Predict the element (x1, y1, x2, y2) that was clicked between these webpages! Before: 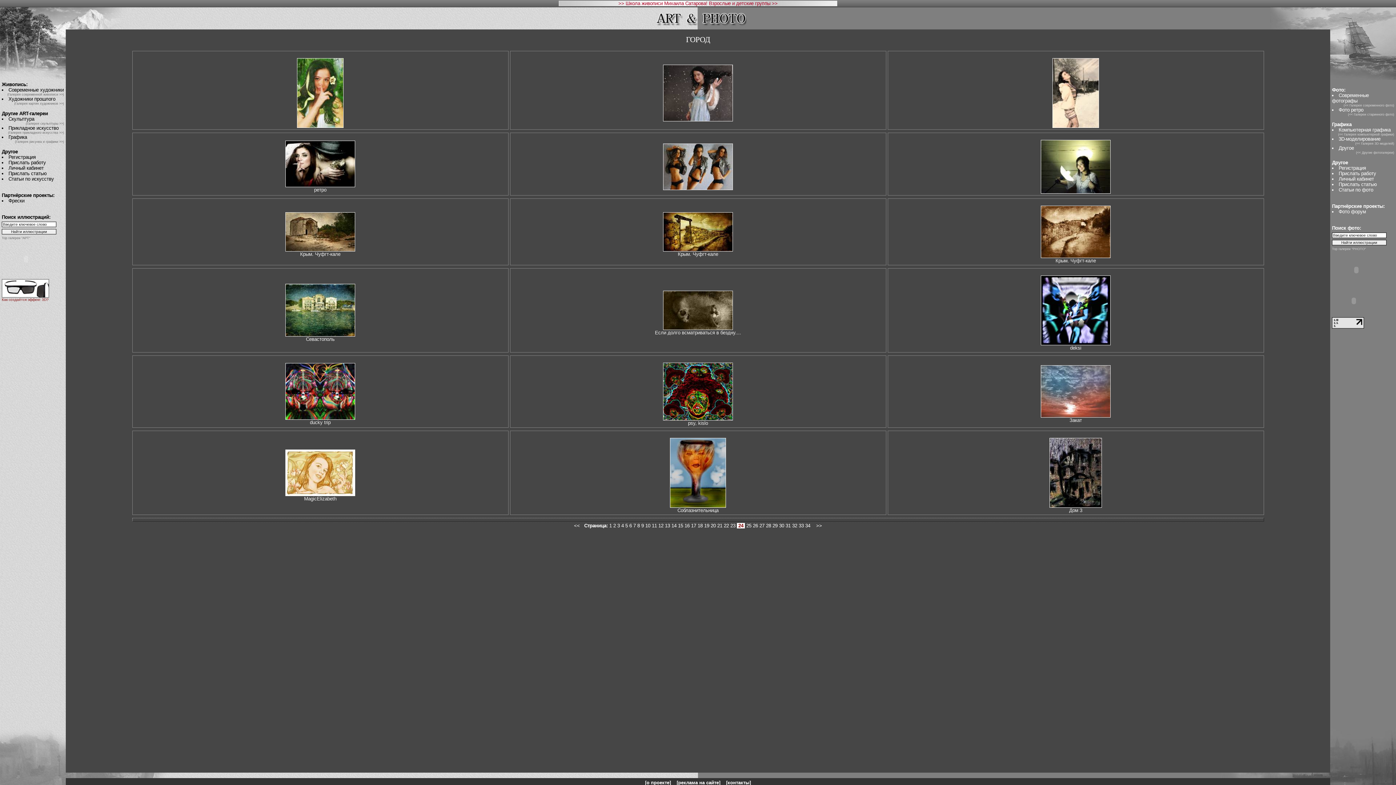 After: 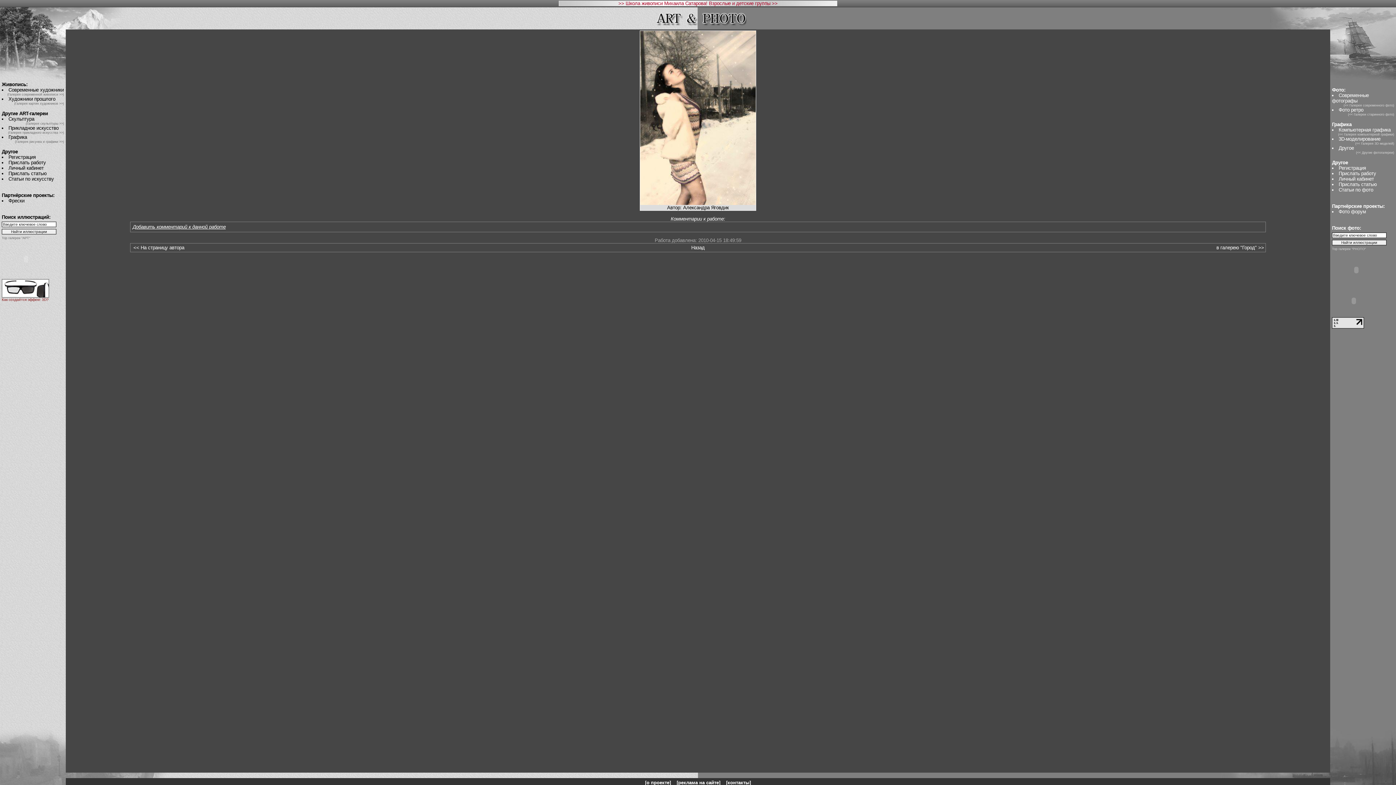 Action: bbox: (1052, 123, 1099, 129) label: 
